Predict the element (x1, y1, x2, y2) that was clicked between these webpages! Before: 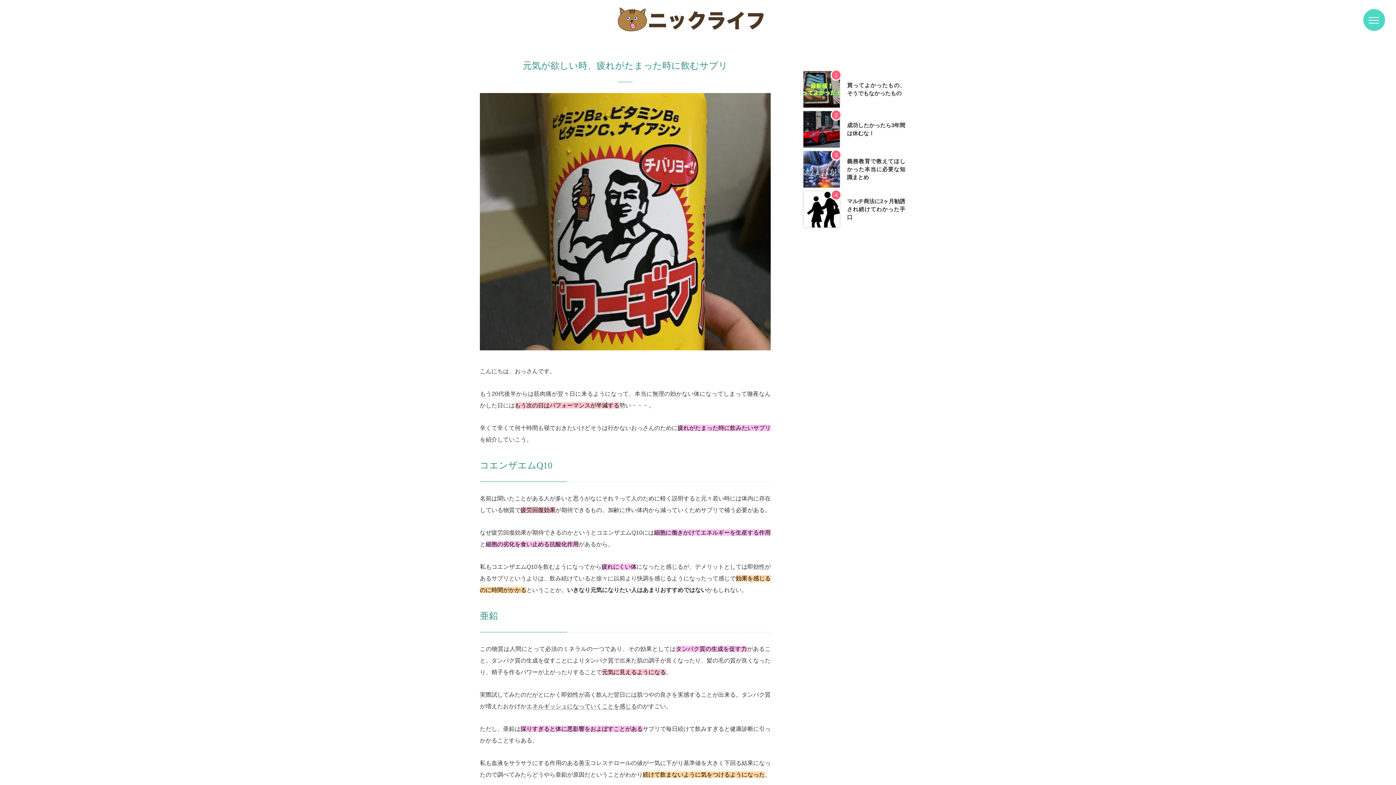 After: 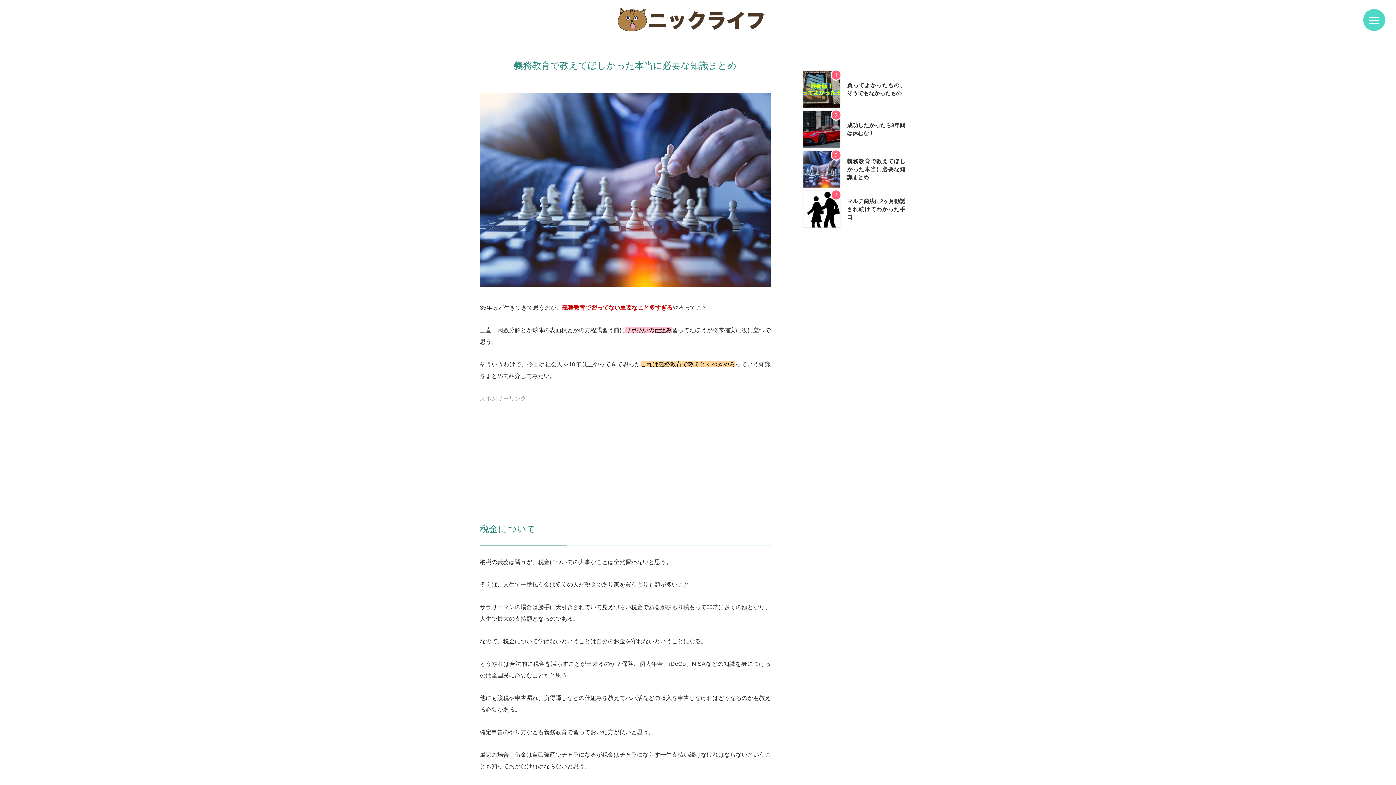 Action: label: 3
義務教育で教えてほしかった本当に必要な知識まとめ bbox: (803, 151, 905, 187)